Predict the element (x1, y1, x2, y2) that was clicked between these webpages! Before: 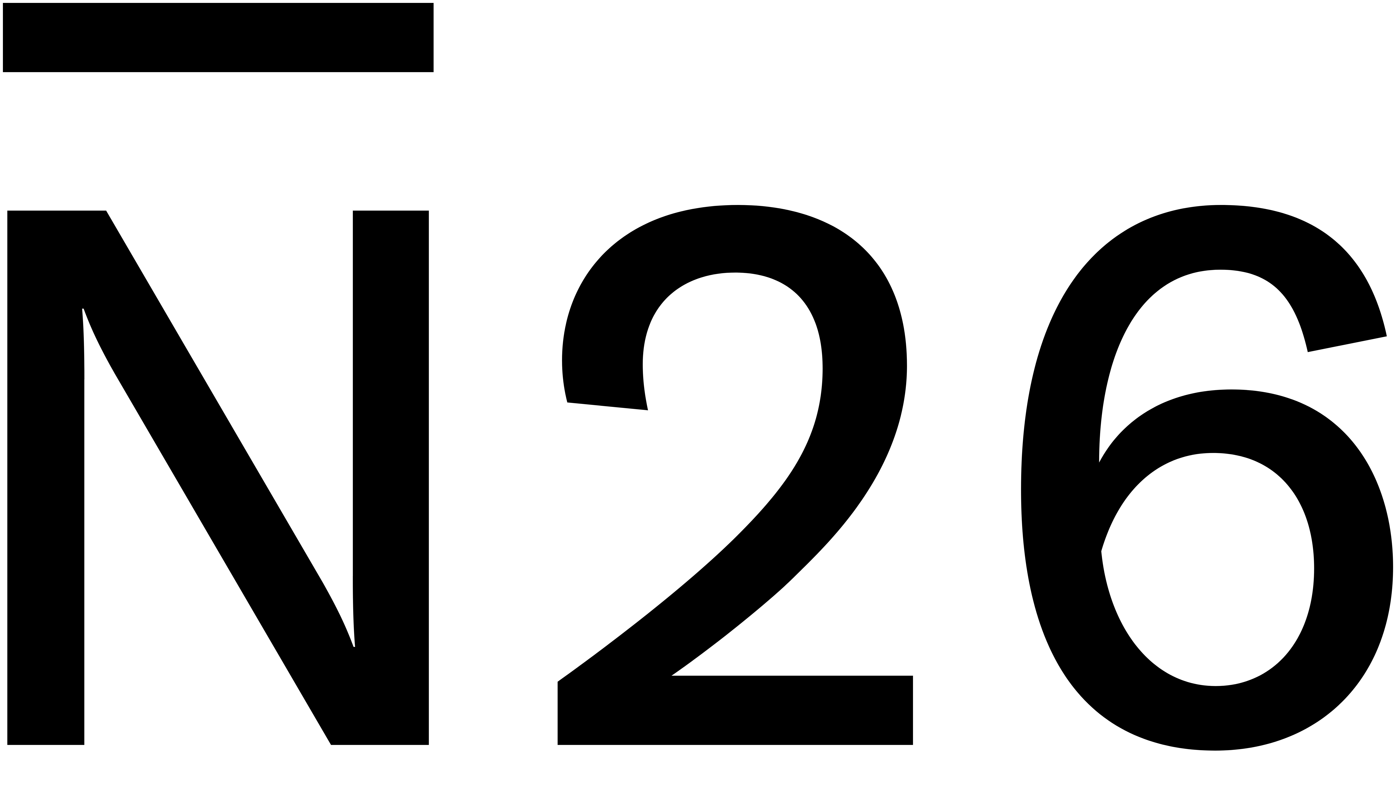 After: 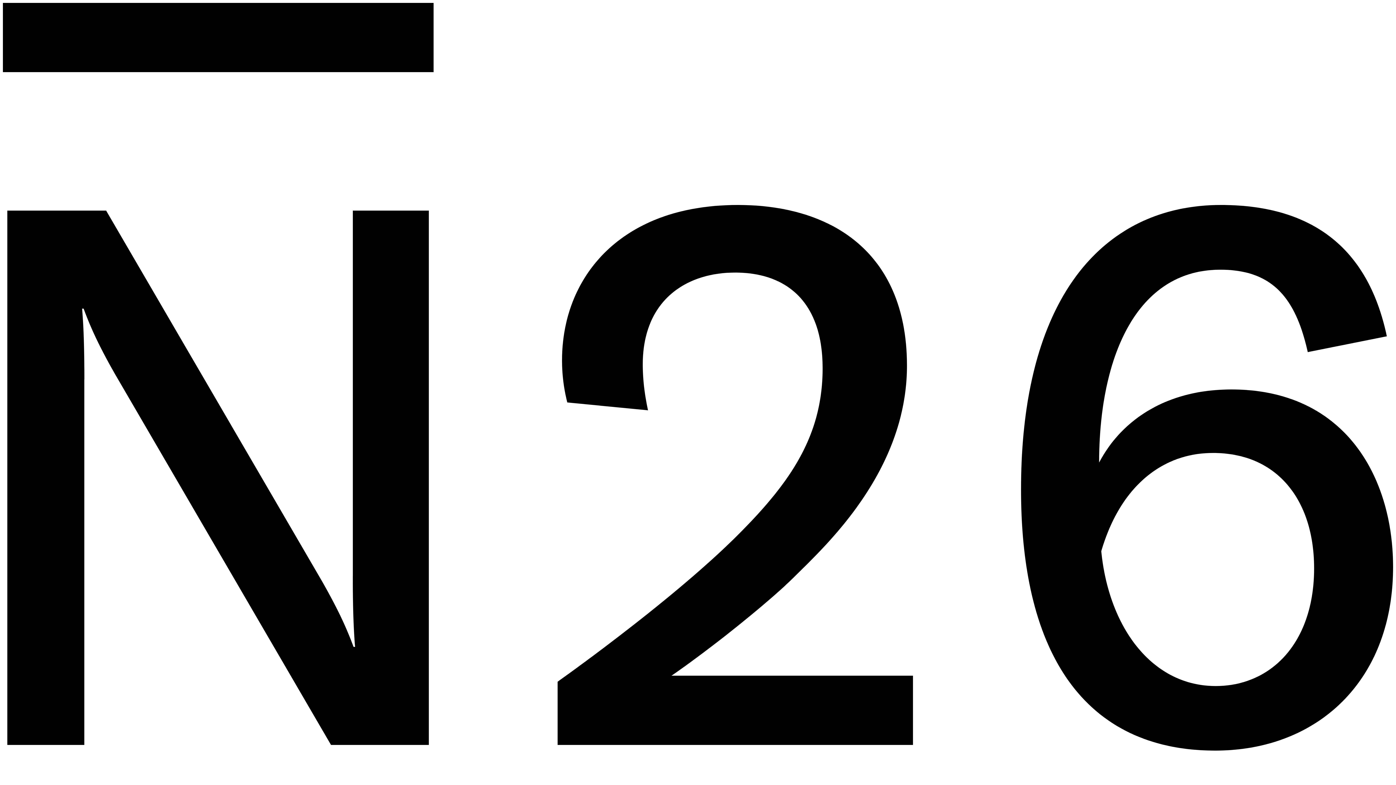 Action: label: N26 logo bbox: (2, 2, 1393, 971)